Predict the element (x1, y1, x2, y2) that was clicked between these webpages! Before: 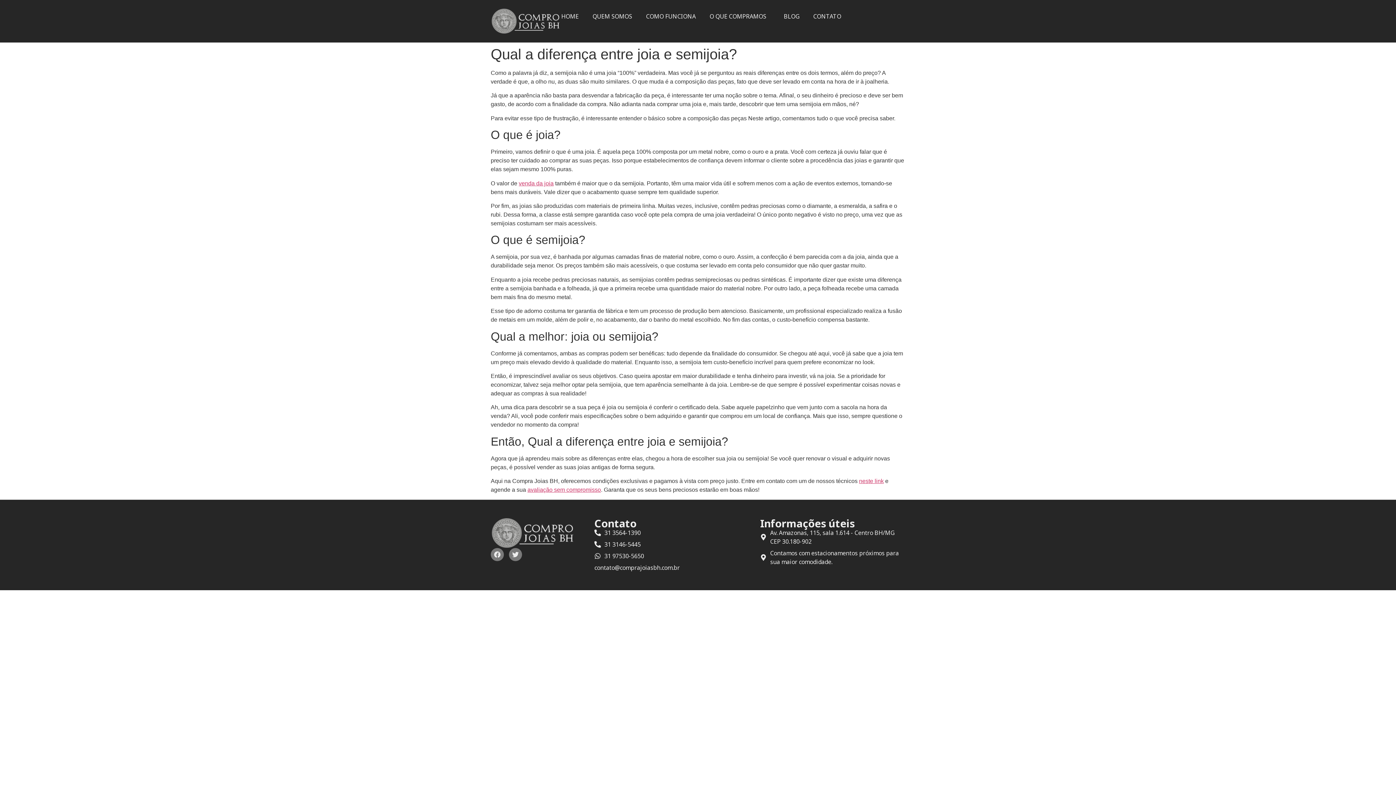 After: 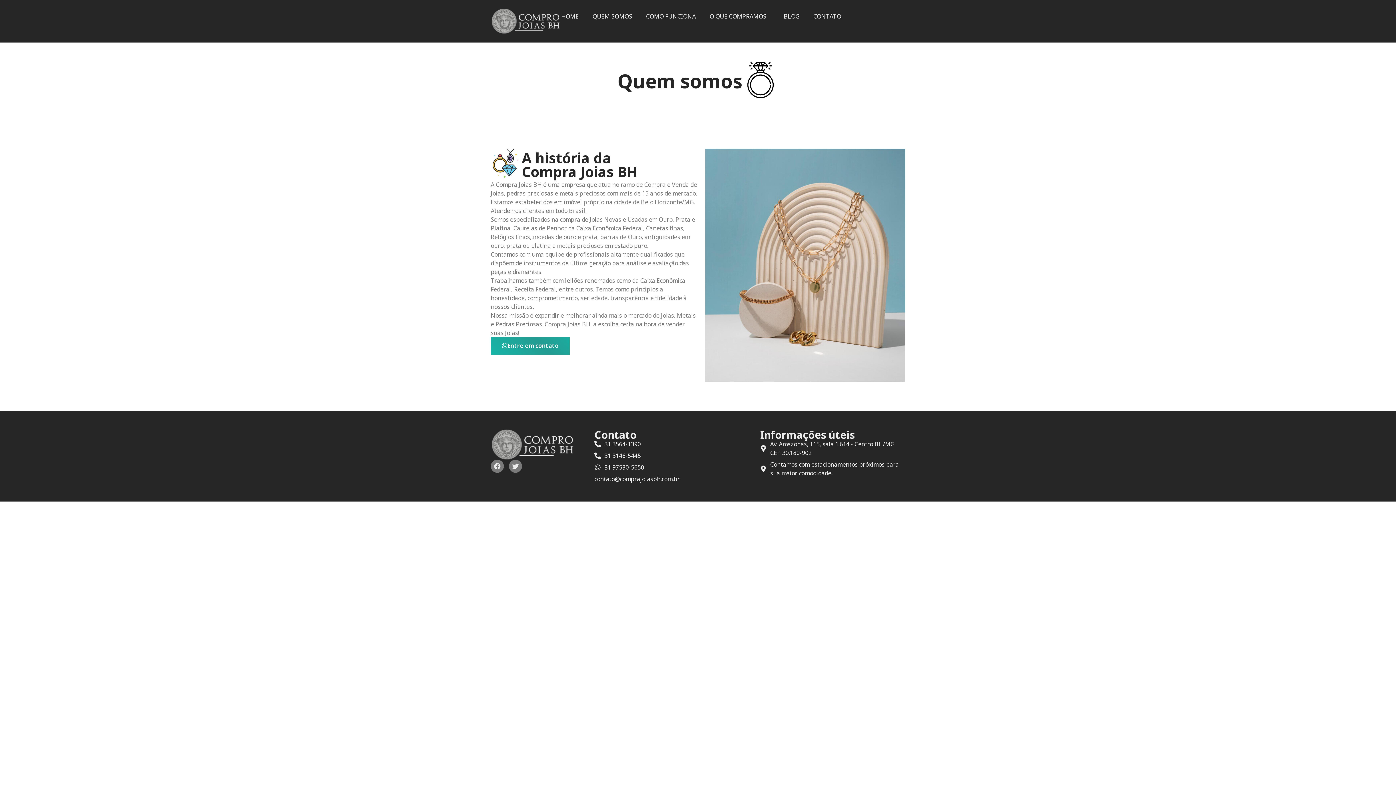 Action: label: QUEM SOMOS bbox: (591, 8, 633, 24)